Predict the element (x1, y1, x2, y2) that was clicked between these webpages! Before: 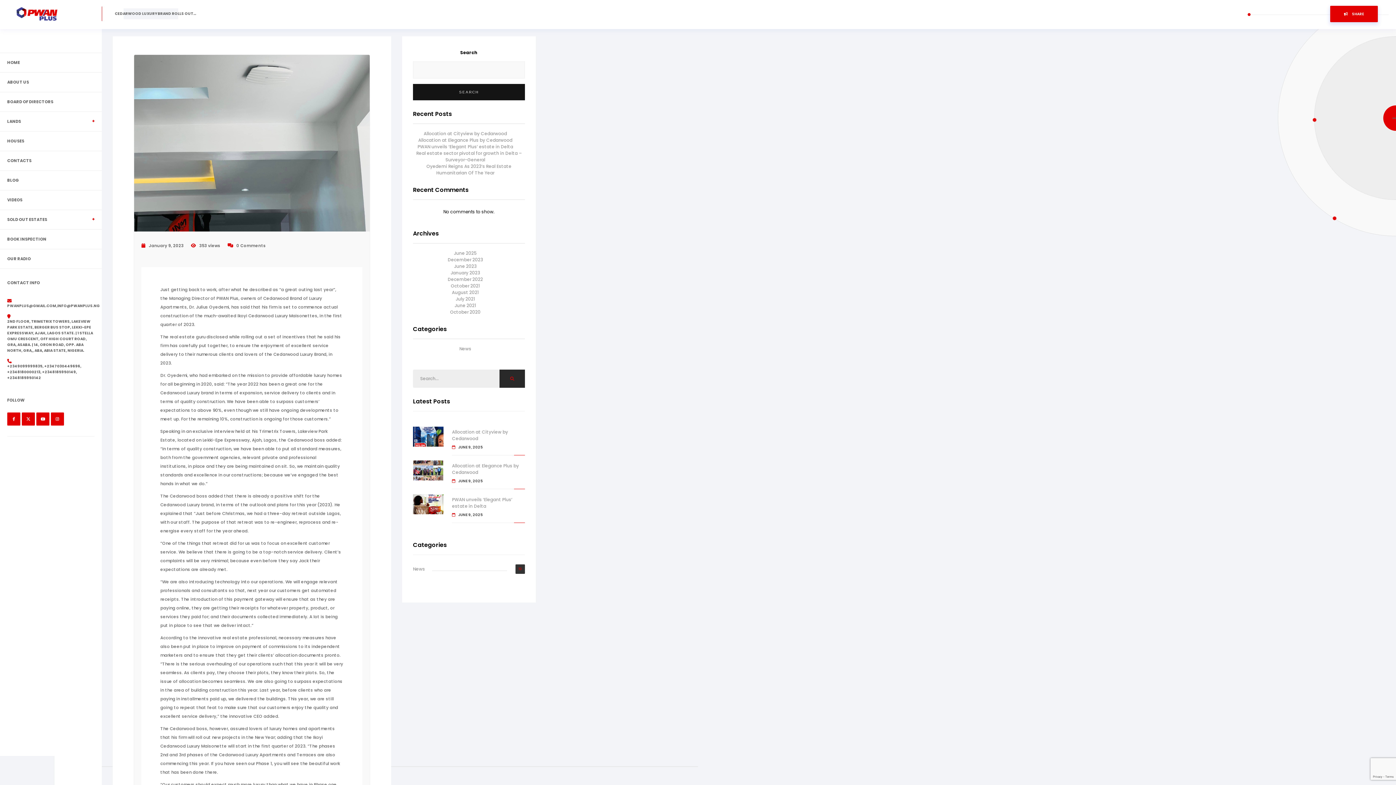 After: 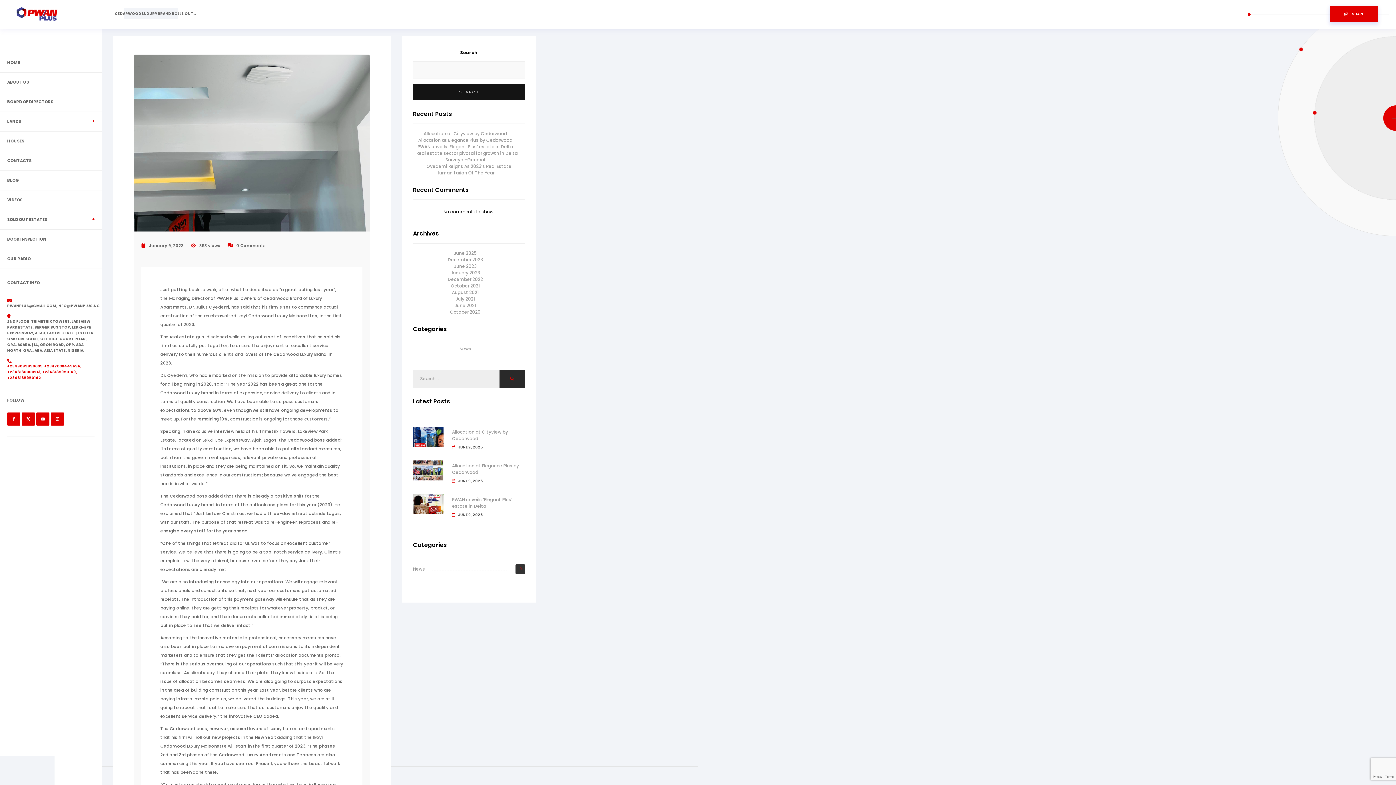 Action: bbox: (7, 363, 94, 381) label: +2349099999835, +2347030449696, +2348180000213, +2348185950149, +2348185950142